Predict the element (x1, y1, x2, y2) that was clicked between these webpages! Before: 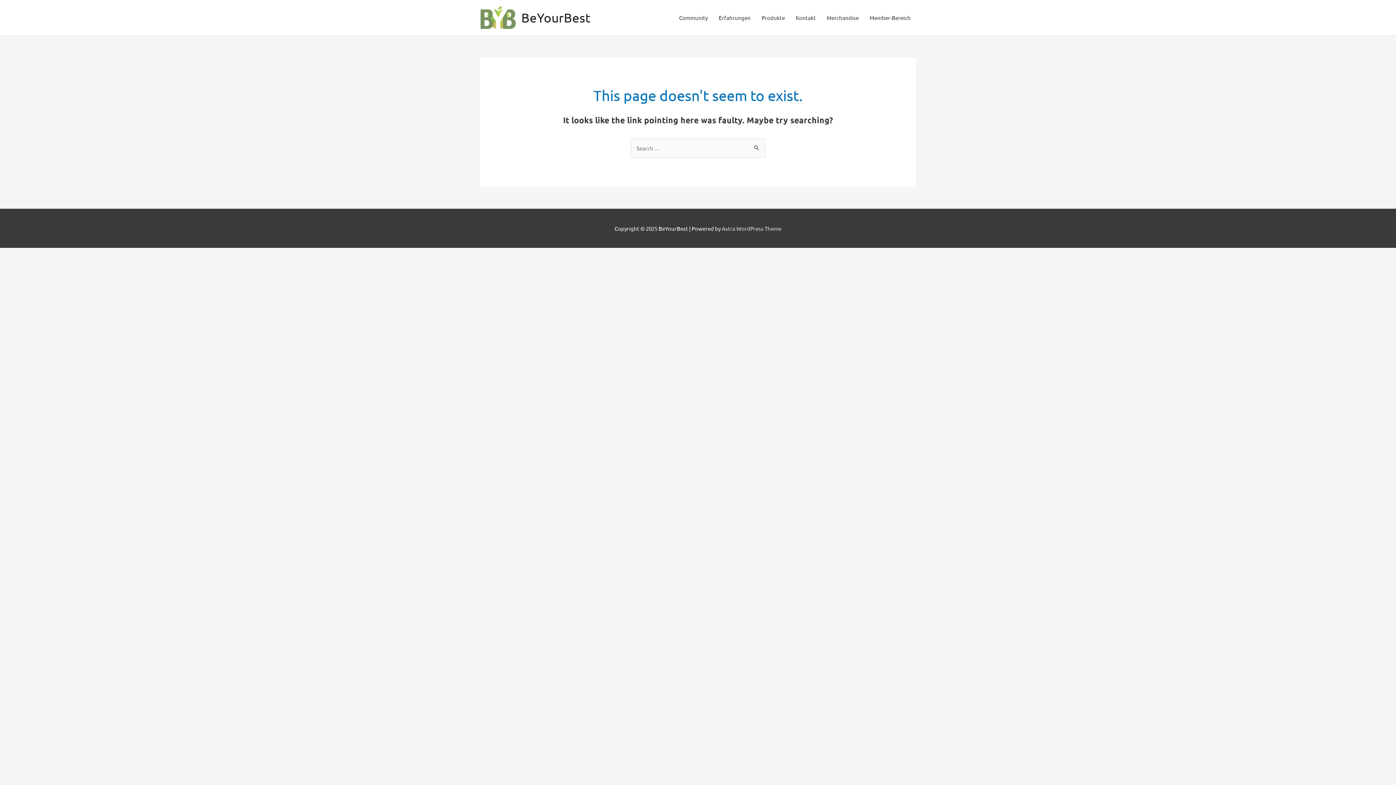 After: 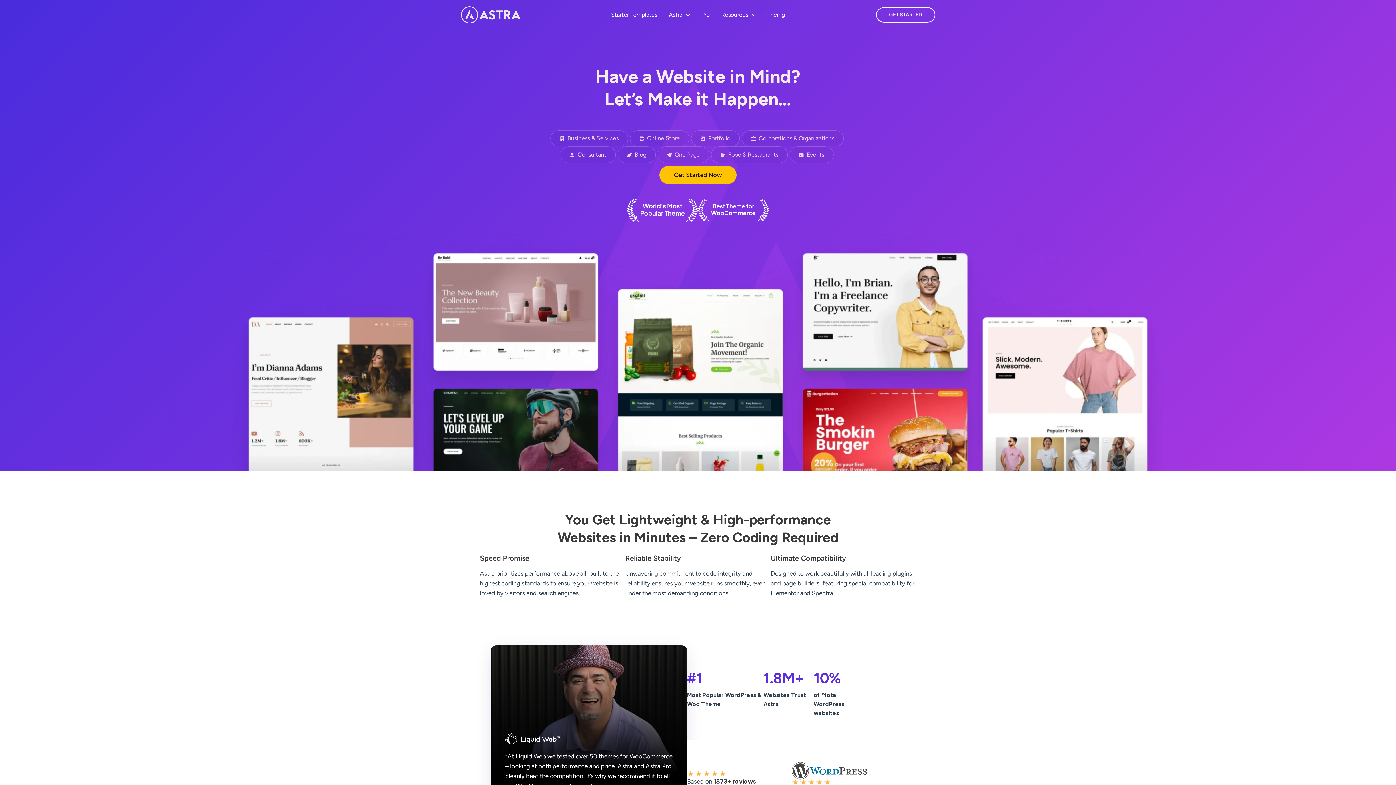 Action: label: Astra WordPress Theme bbox: (722, 224, 781, 231)